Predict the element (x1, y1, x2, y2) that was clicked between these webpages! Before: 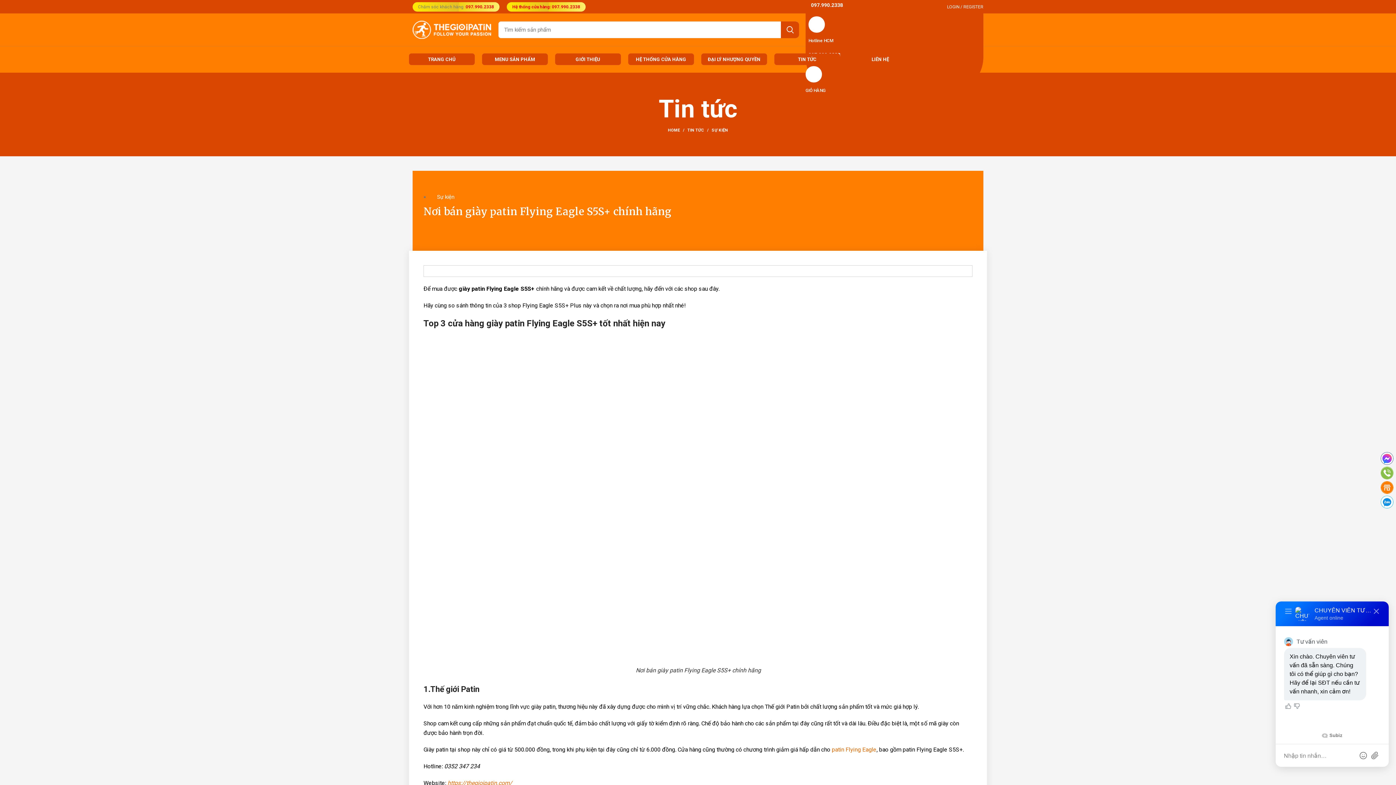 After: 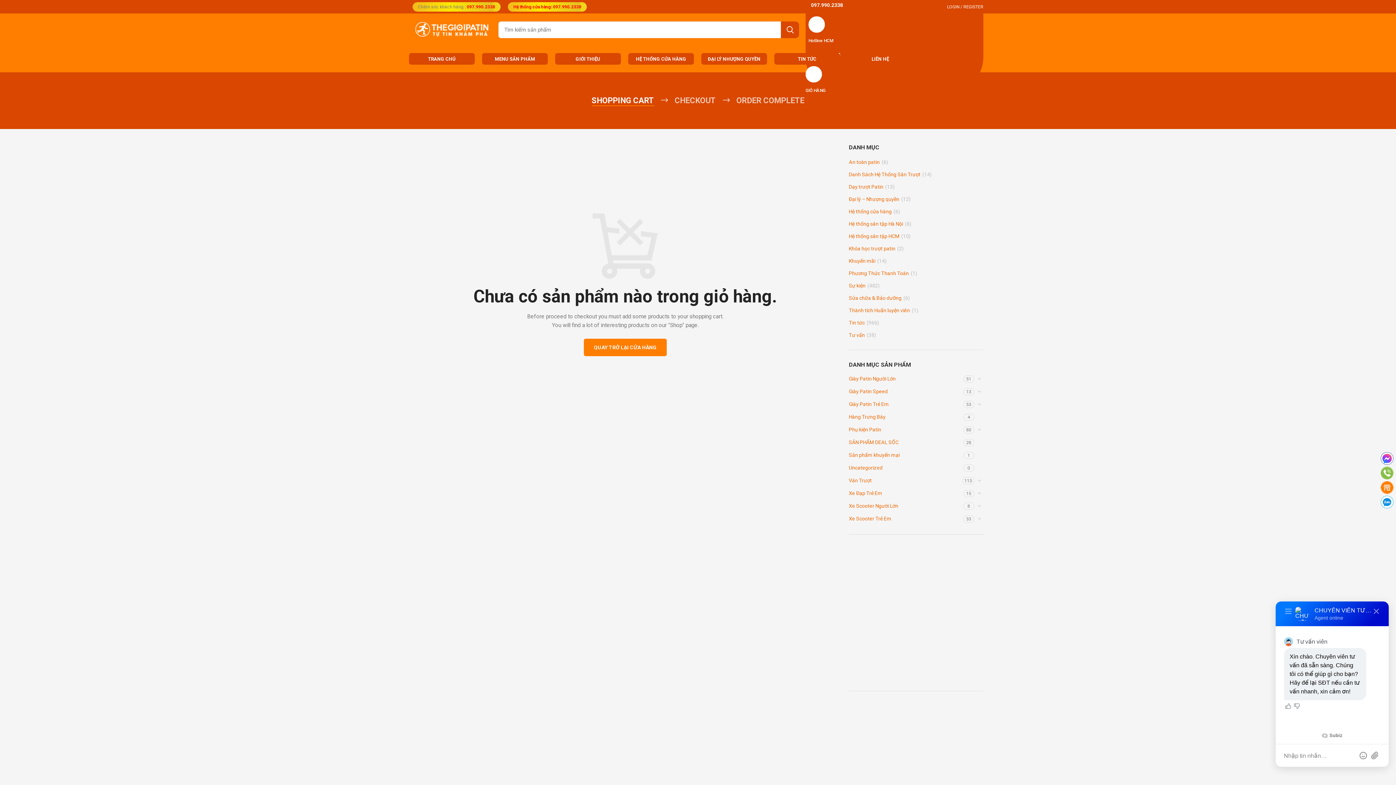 Action: label: GIỎ HÀNG bbox: (805, 66, 983, 93)